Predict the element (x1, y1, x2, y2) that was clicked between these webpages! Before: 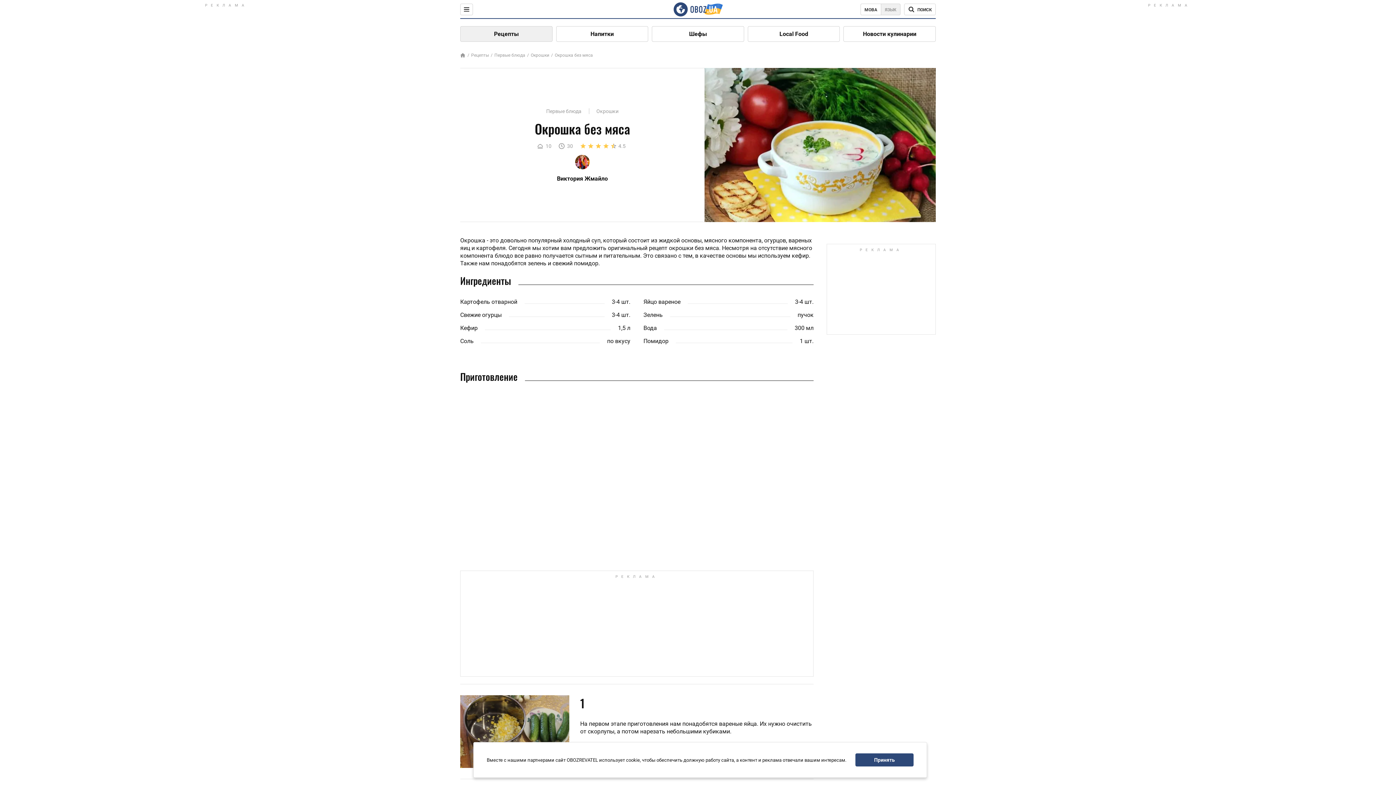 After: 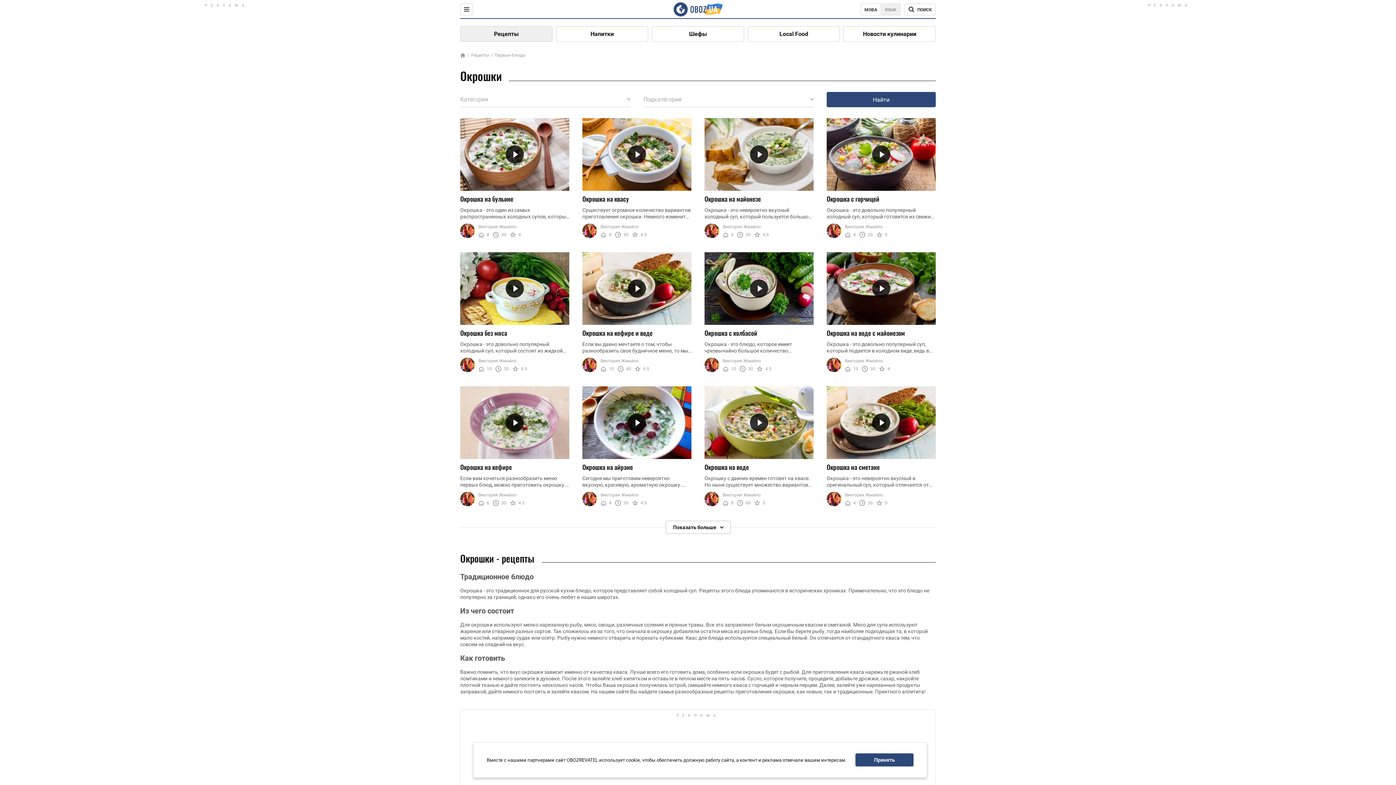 Action: label: Окрошки bbox: (589, 108, 618, 114)